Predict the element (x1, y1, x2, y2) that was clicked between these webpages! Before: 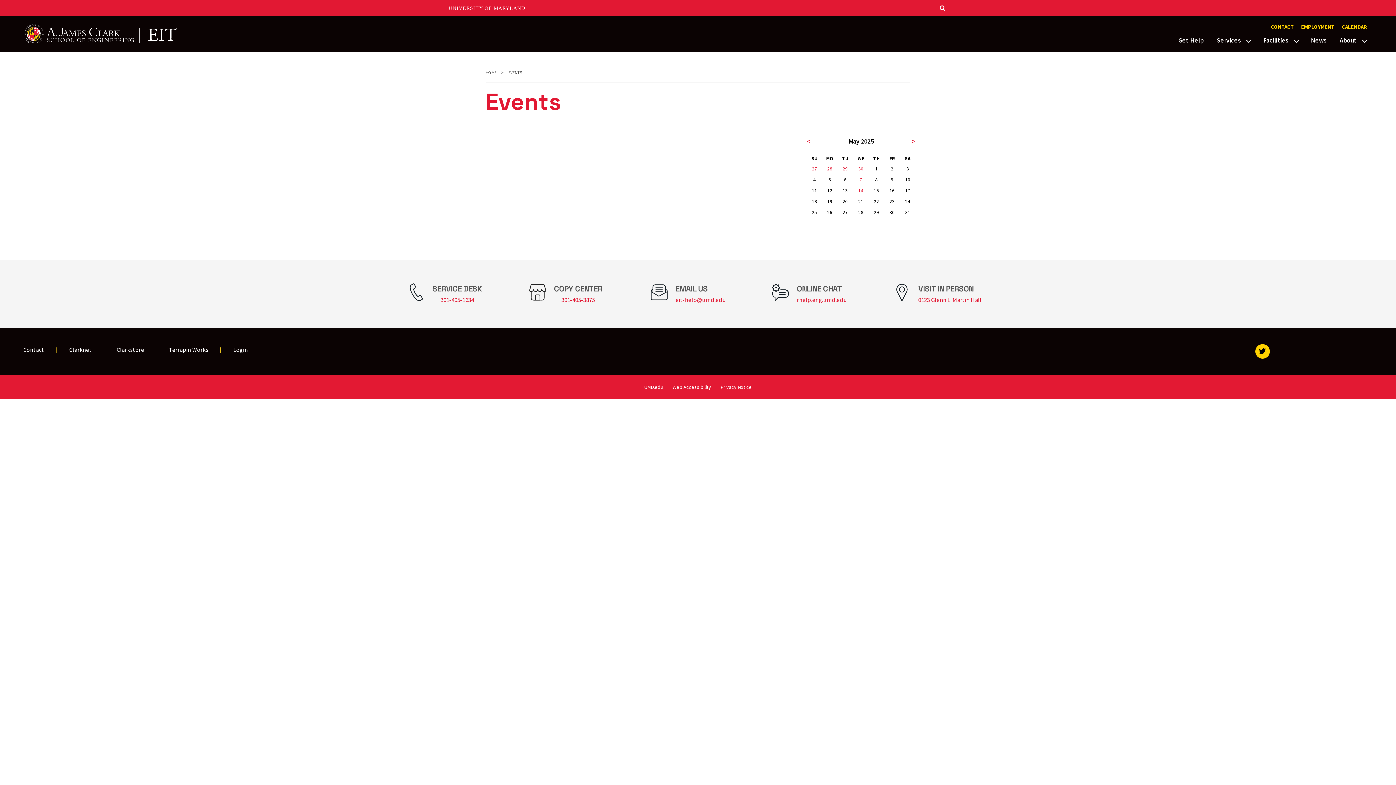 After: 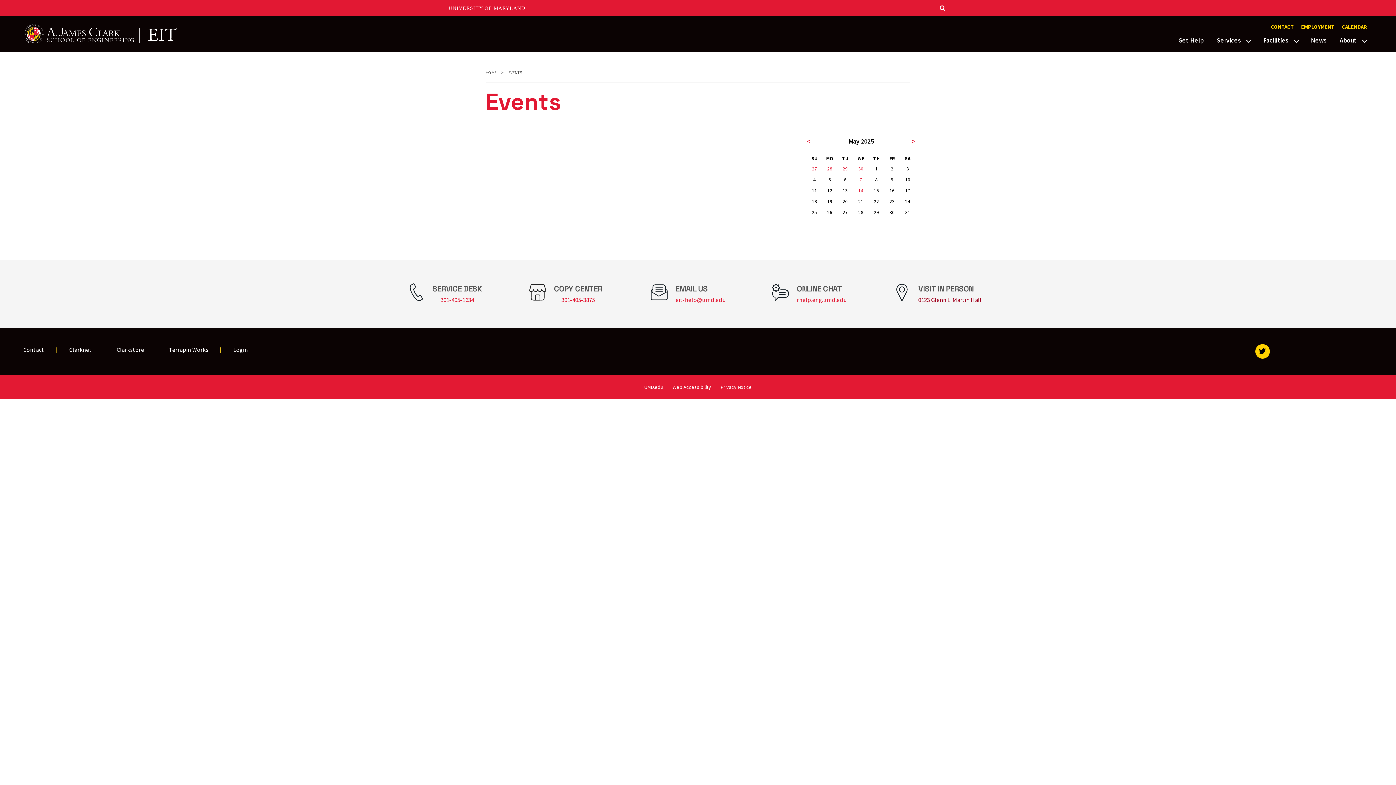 Action: bbox: (918, 296, 981, 304) label: 0123 Glenn L. Martin Hall